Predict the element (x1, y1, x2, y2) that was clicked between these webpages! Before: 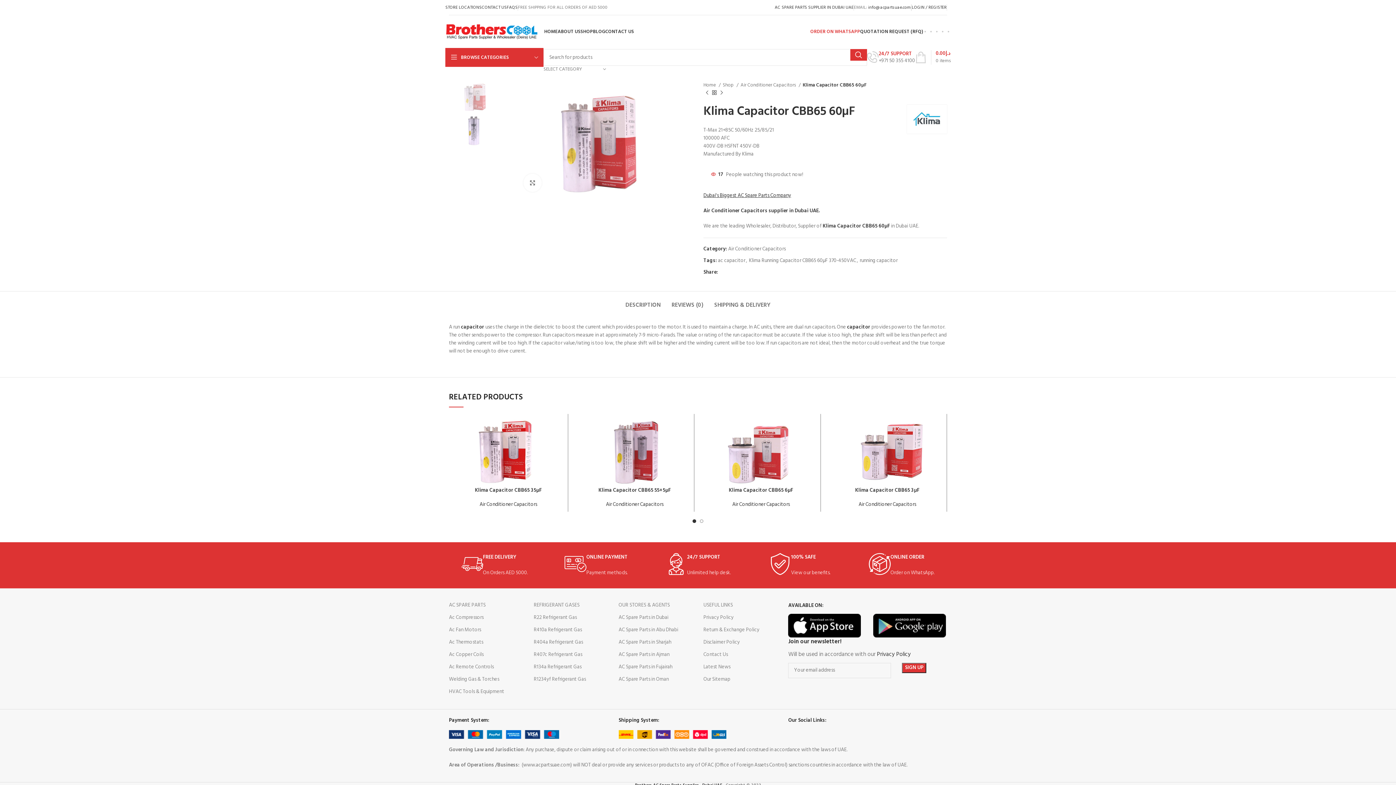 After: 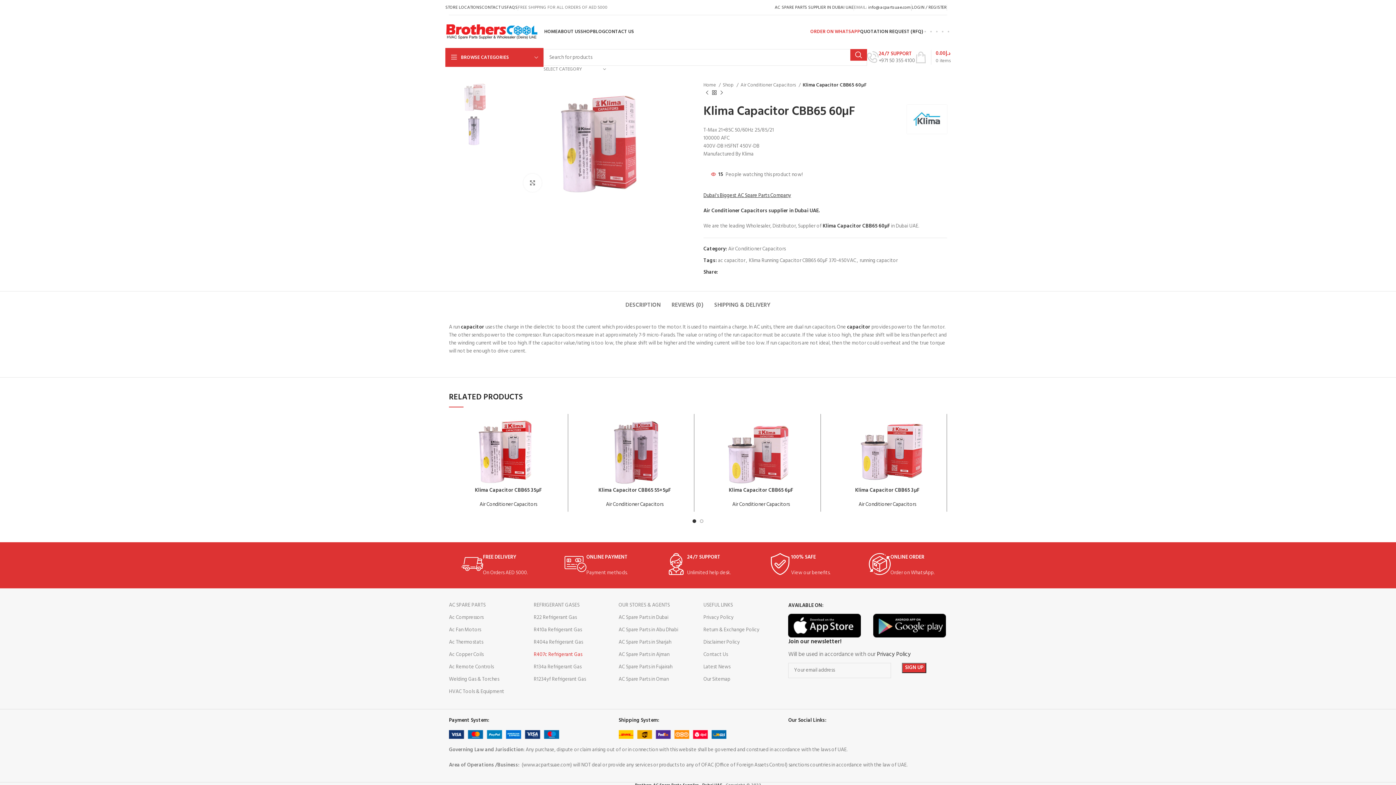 Action: bbox: (533, 649, 607, 661) label: R407c Refrigerant Gas